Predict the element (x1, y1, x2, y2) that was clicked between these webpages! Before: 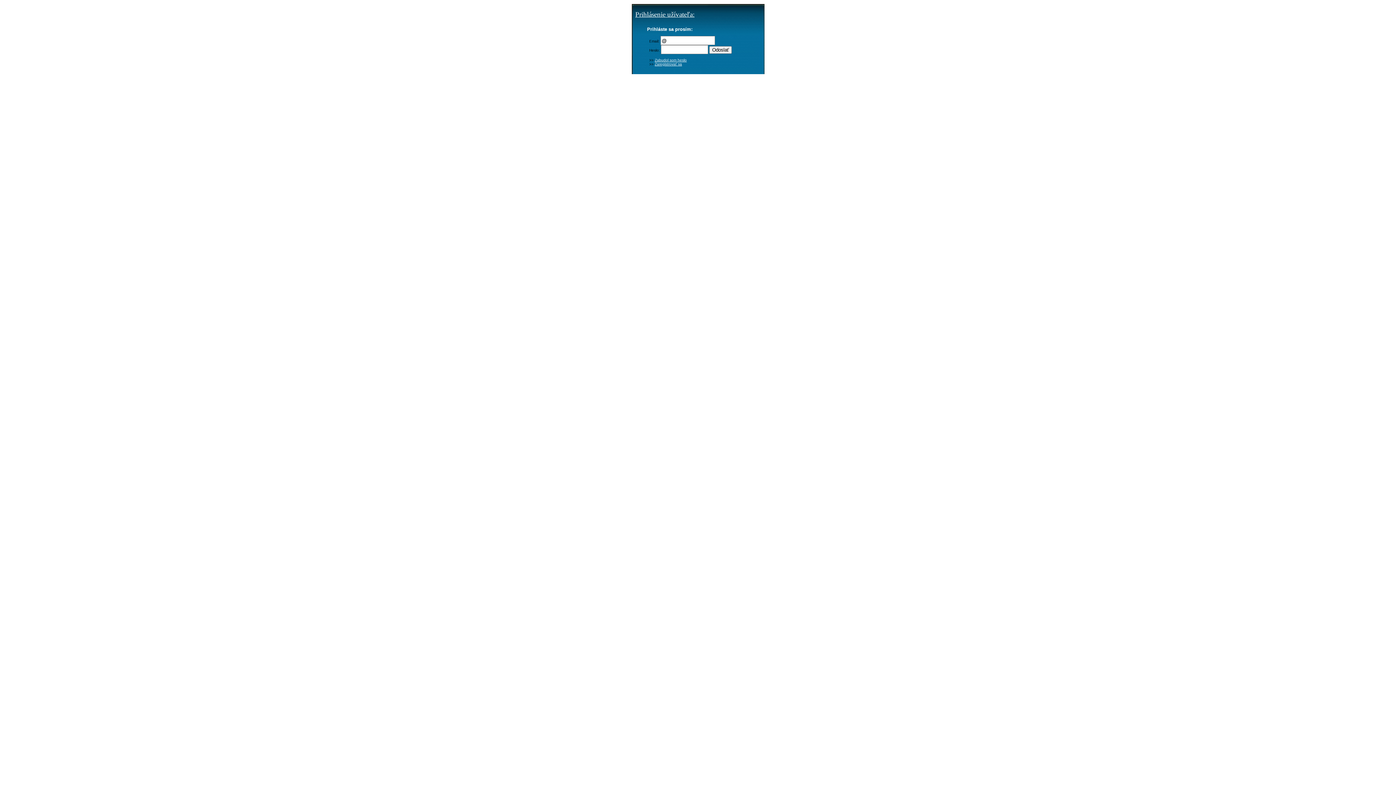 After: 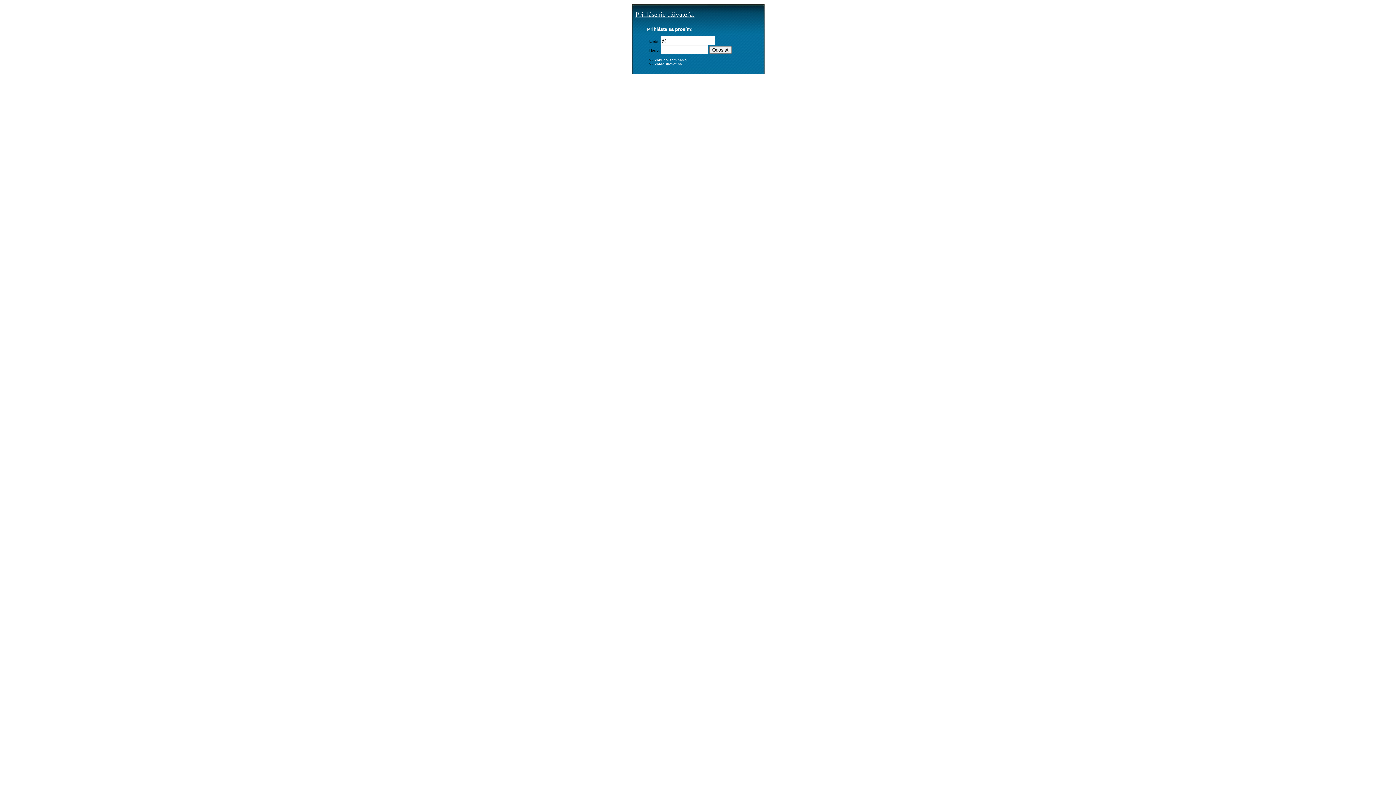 Action: label: Zabudol som heslo bbox: (654, 58, 686, 62)